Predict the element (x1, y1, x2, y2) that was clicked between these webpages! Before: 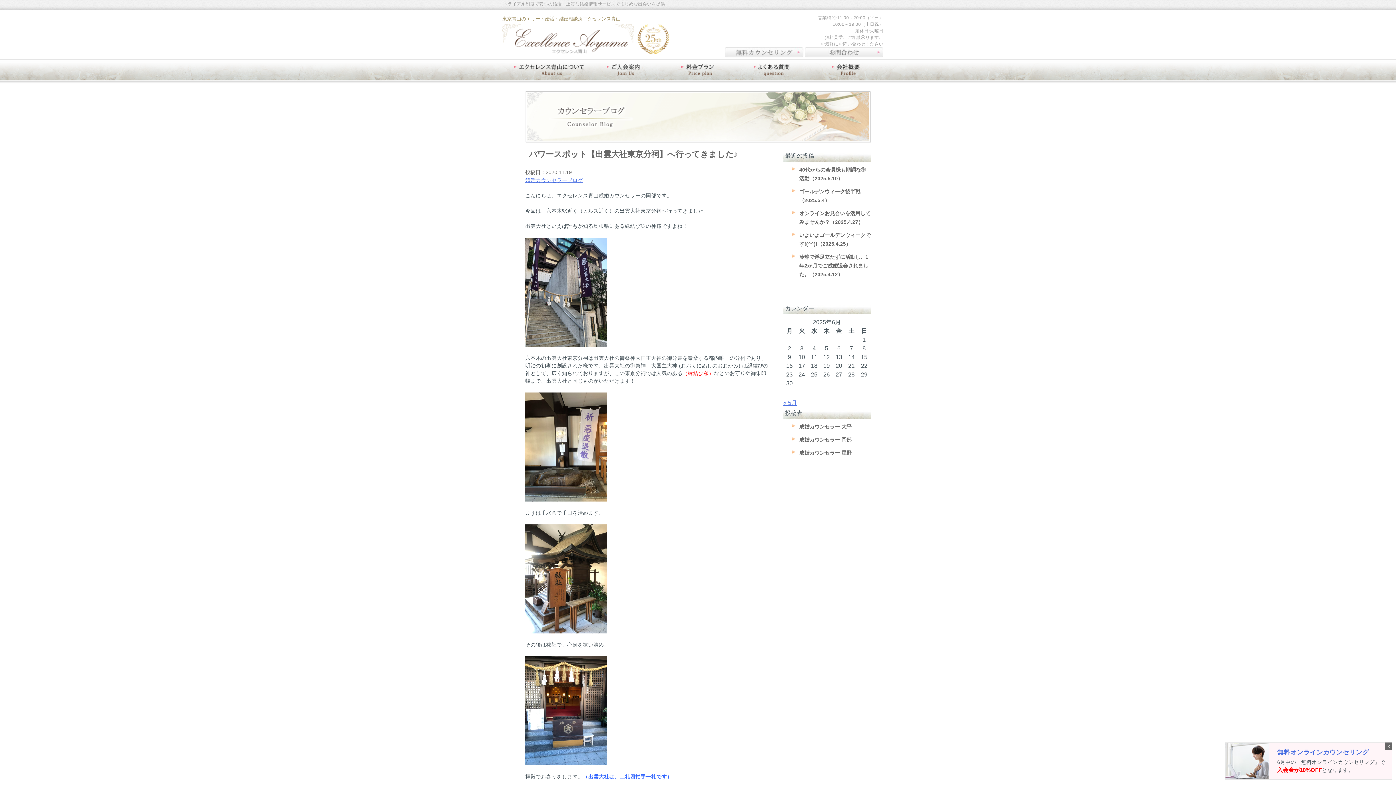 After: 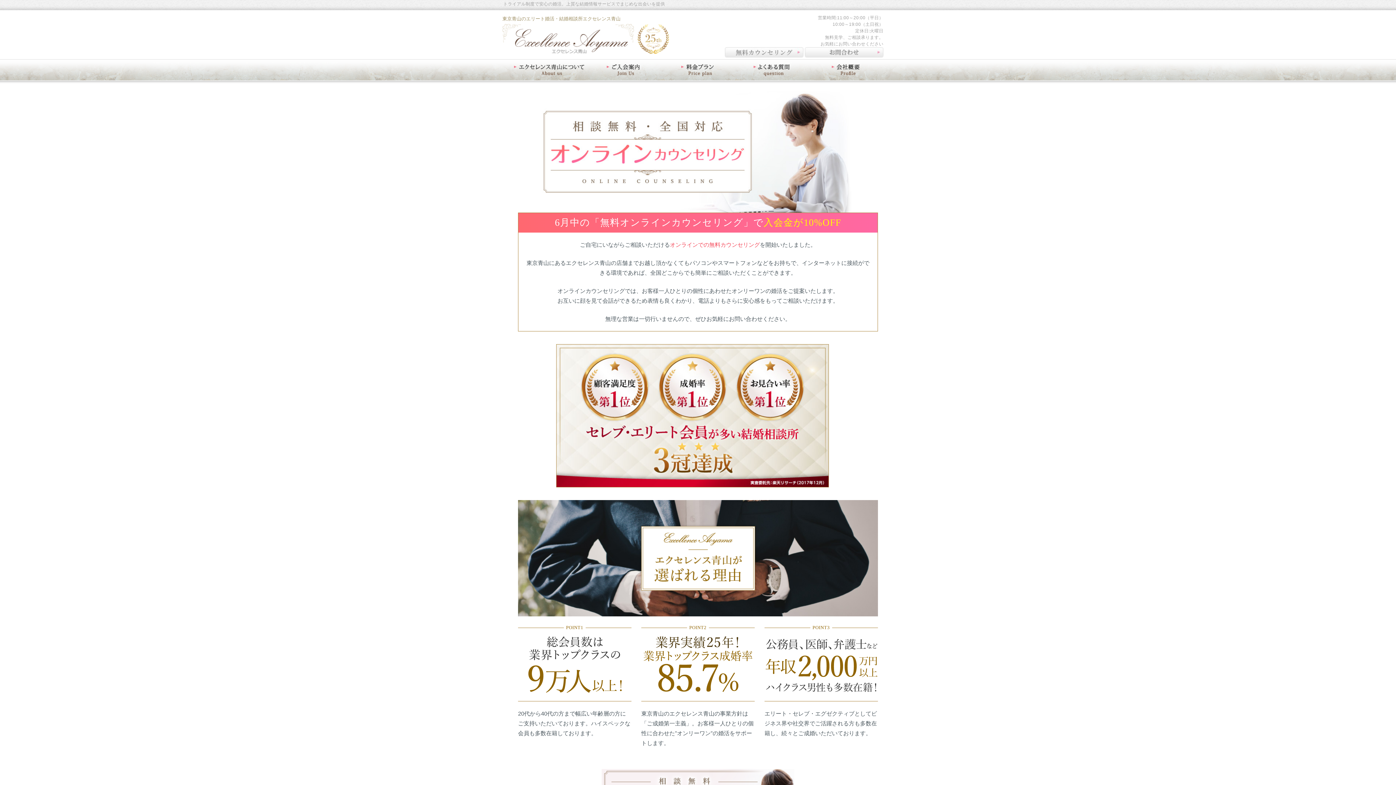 Action: bbox: (725, 49, 803, 56)